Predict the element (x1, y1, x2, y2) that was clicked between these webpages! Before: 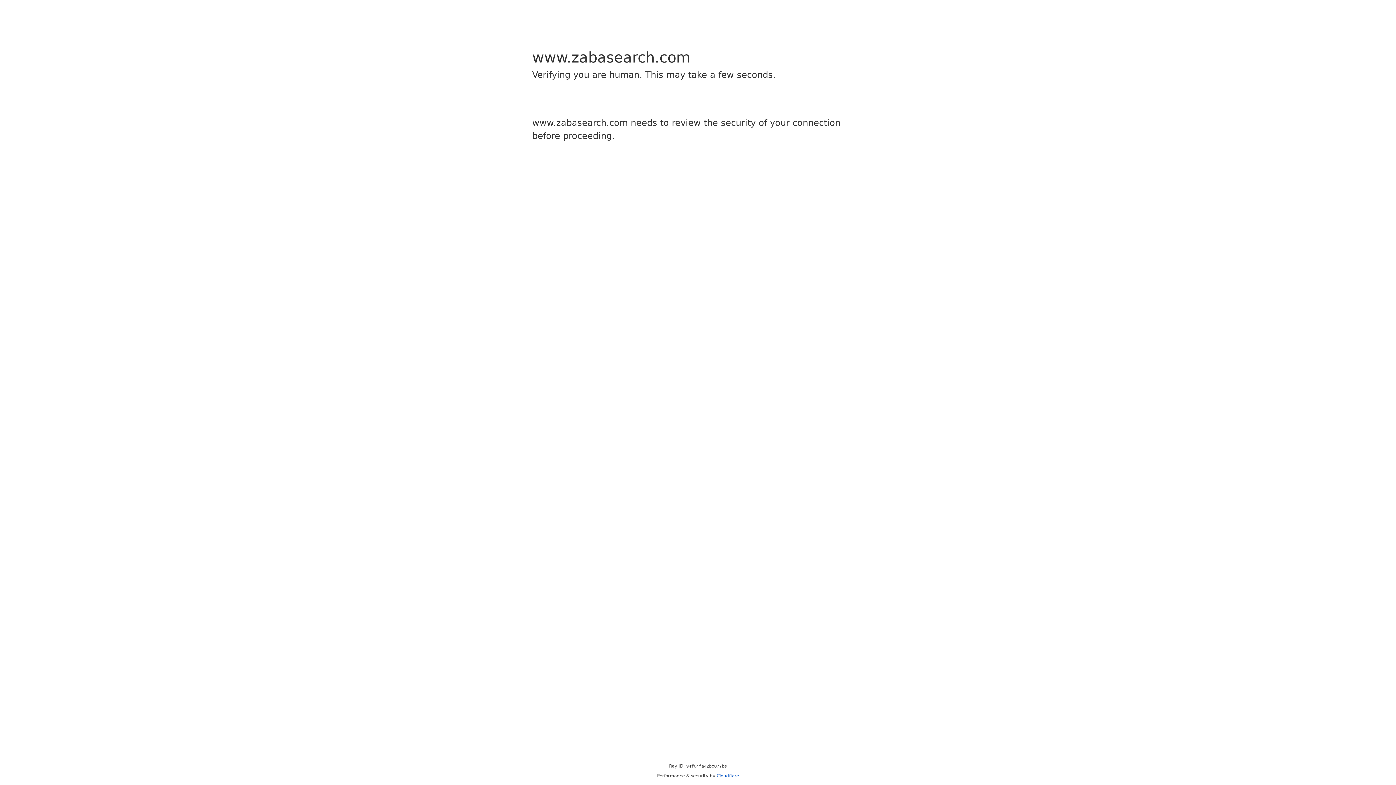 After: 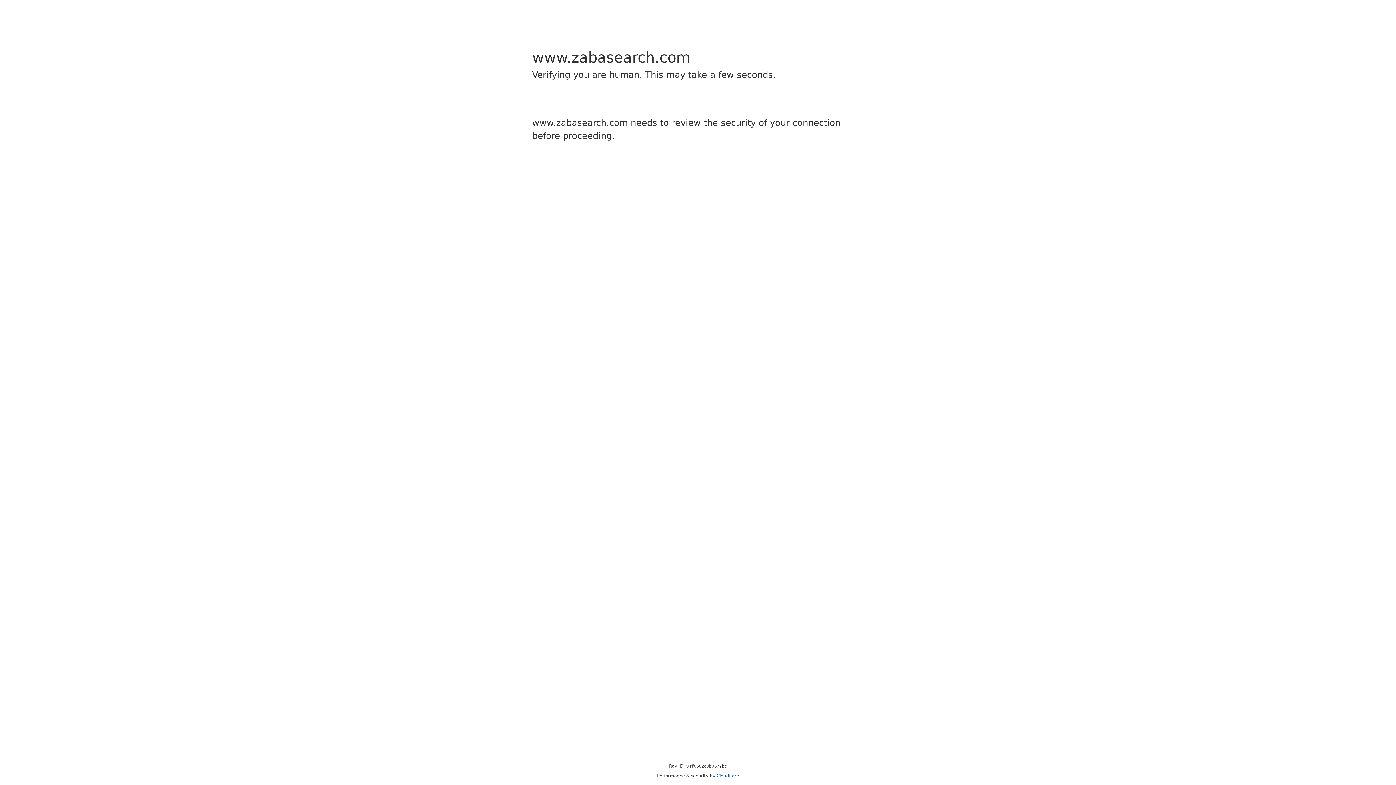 Action: bbox: (716, 773, 739, 778) label: Cloudflare